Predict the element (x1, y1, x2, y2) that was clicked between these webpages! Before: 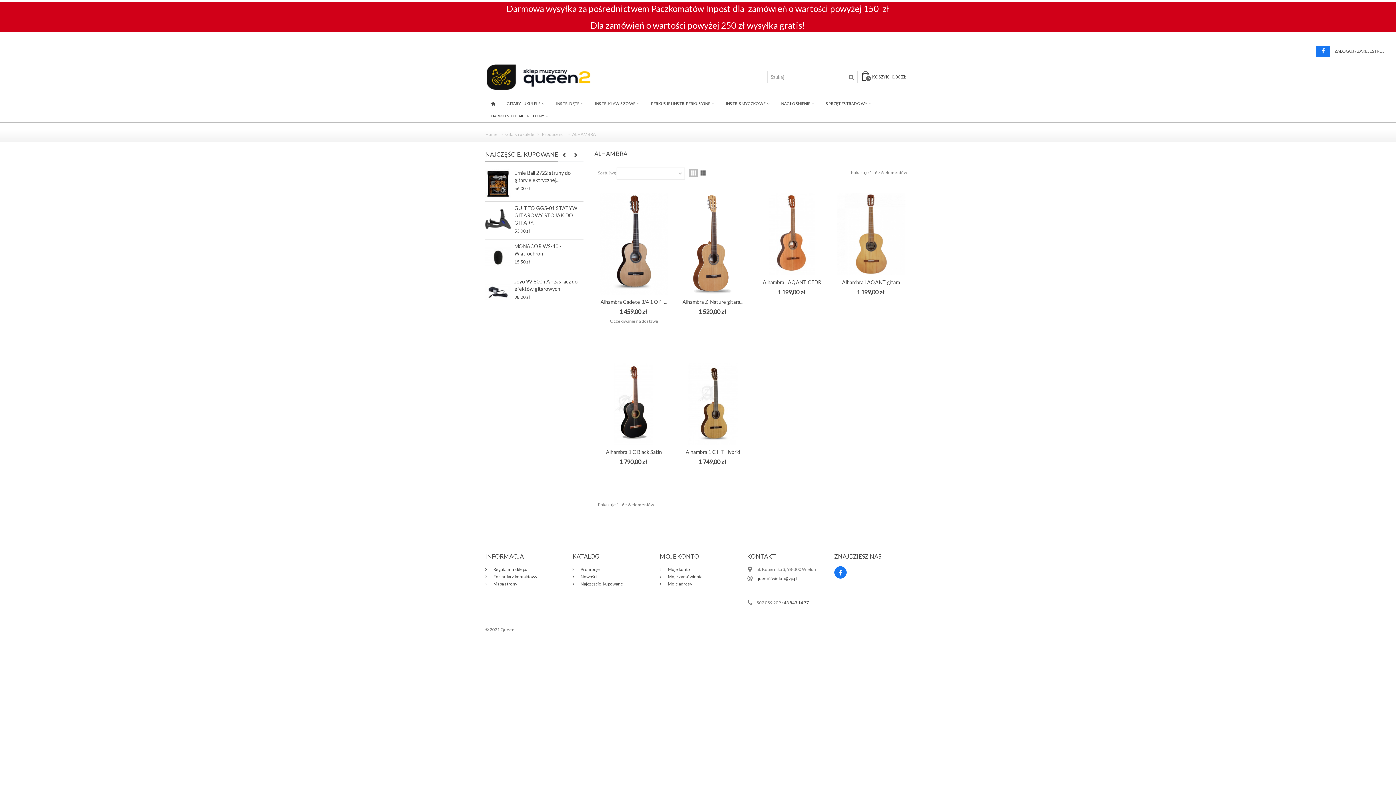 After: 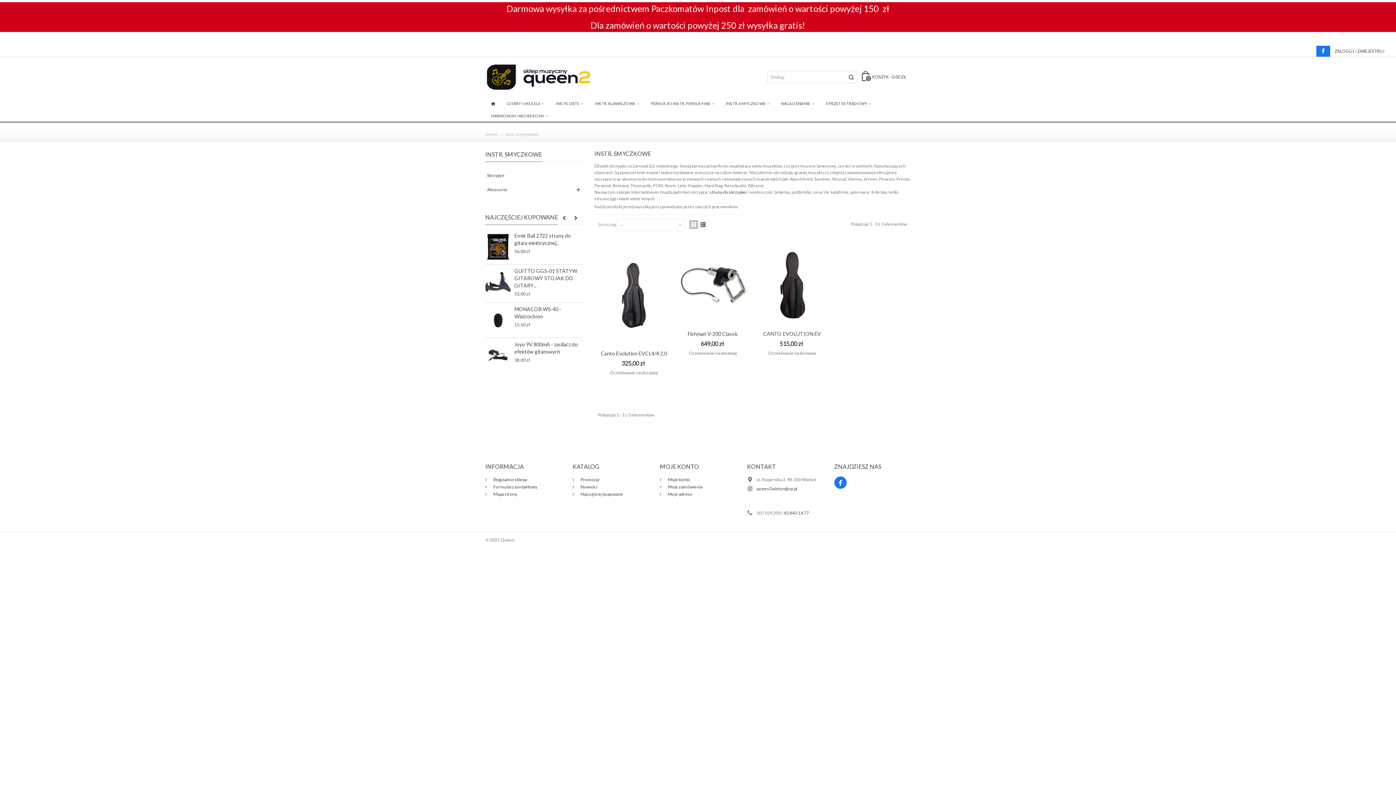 Action: bbox: (720, 97, 775, 110) label: INSTR. SMYCZKOWE